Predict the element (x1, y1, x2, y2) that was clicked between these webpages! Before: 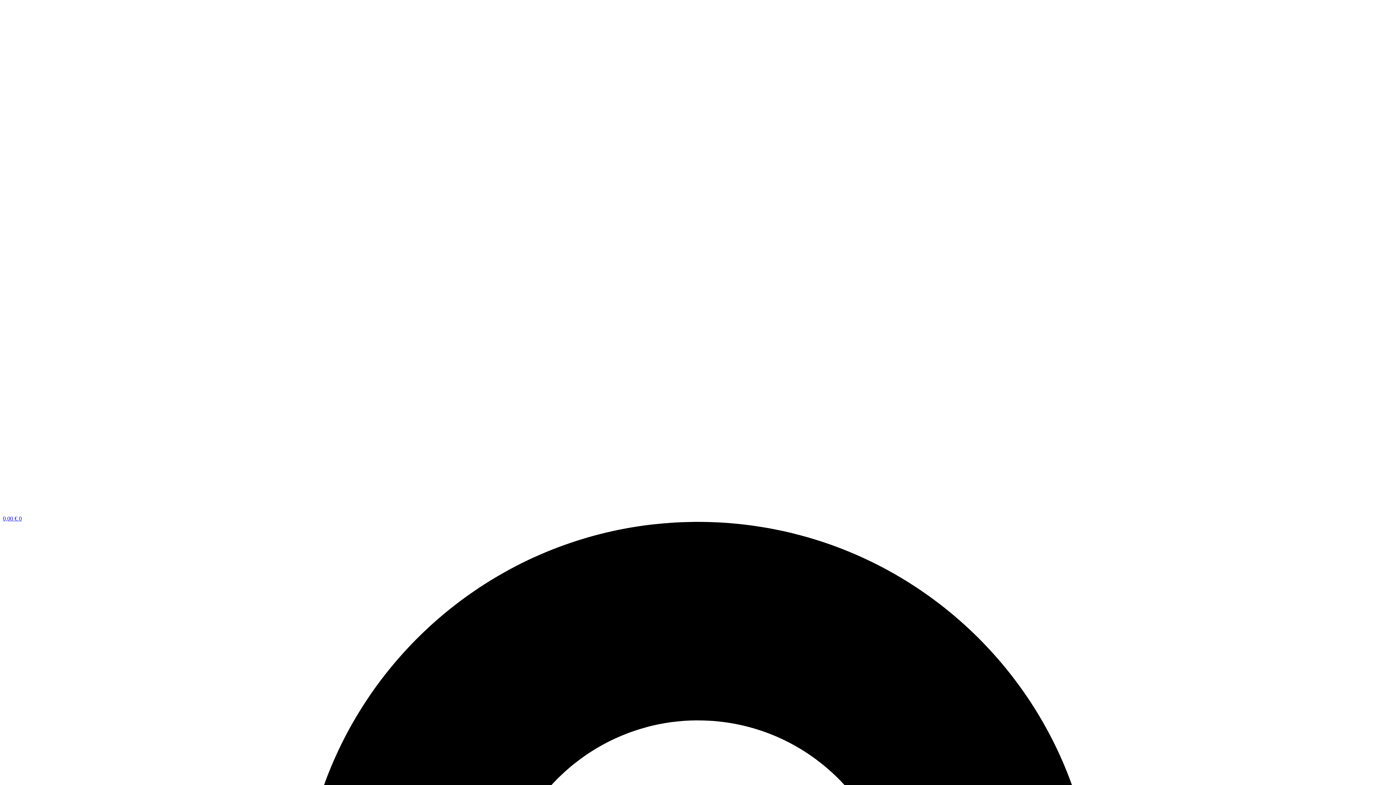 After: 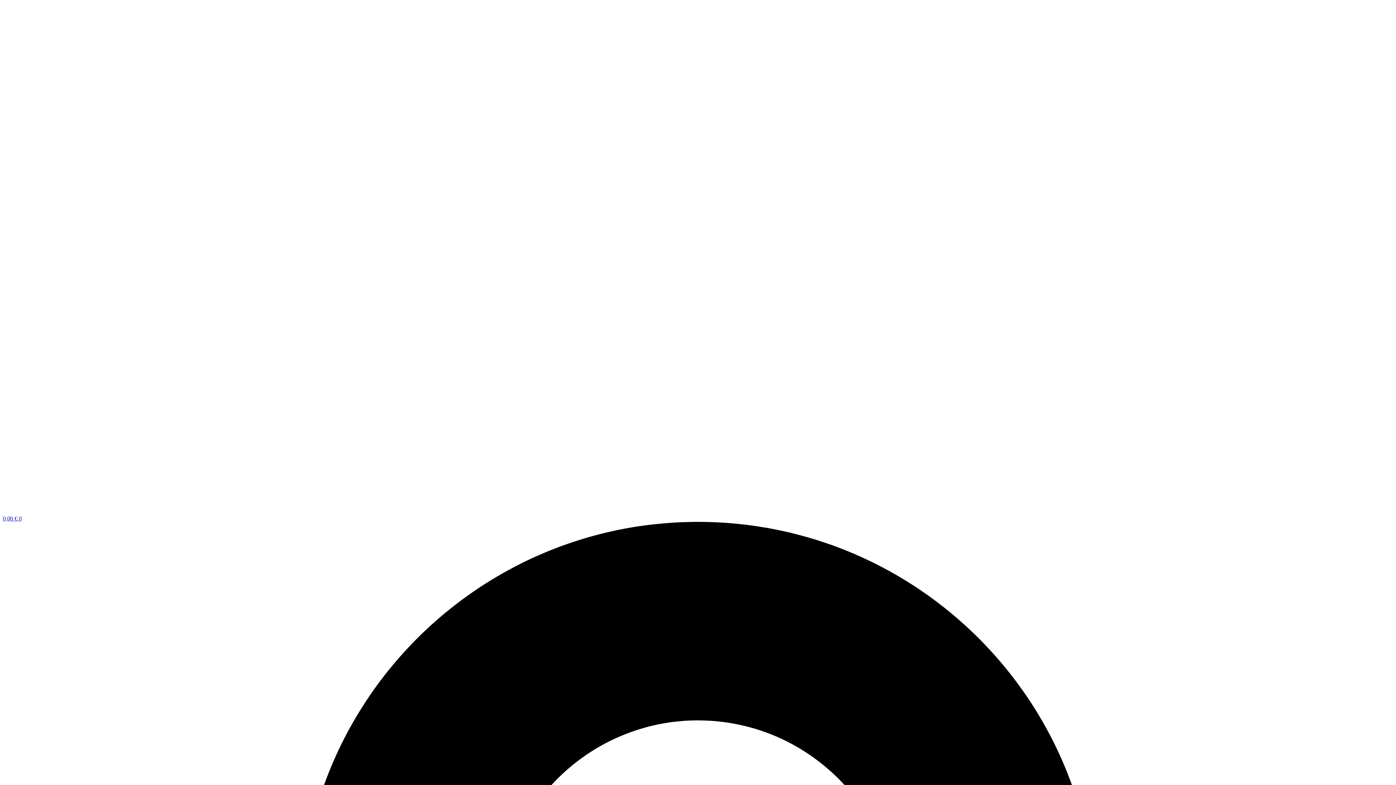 Action: bbox: (2, 509, 1191, 515)